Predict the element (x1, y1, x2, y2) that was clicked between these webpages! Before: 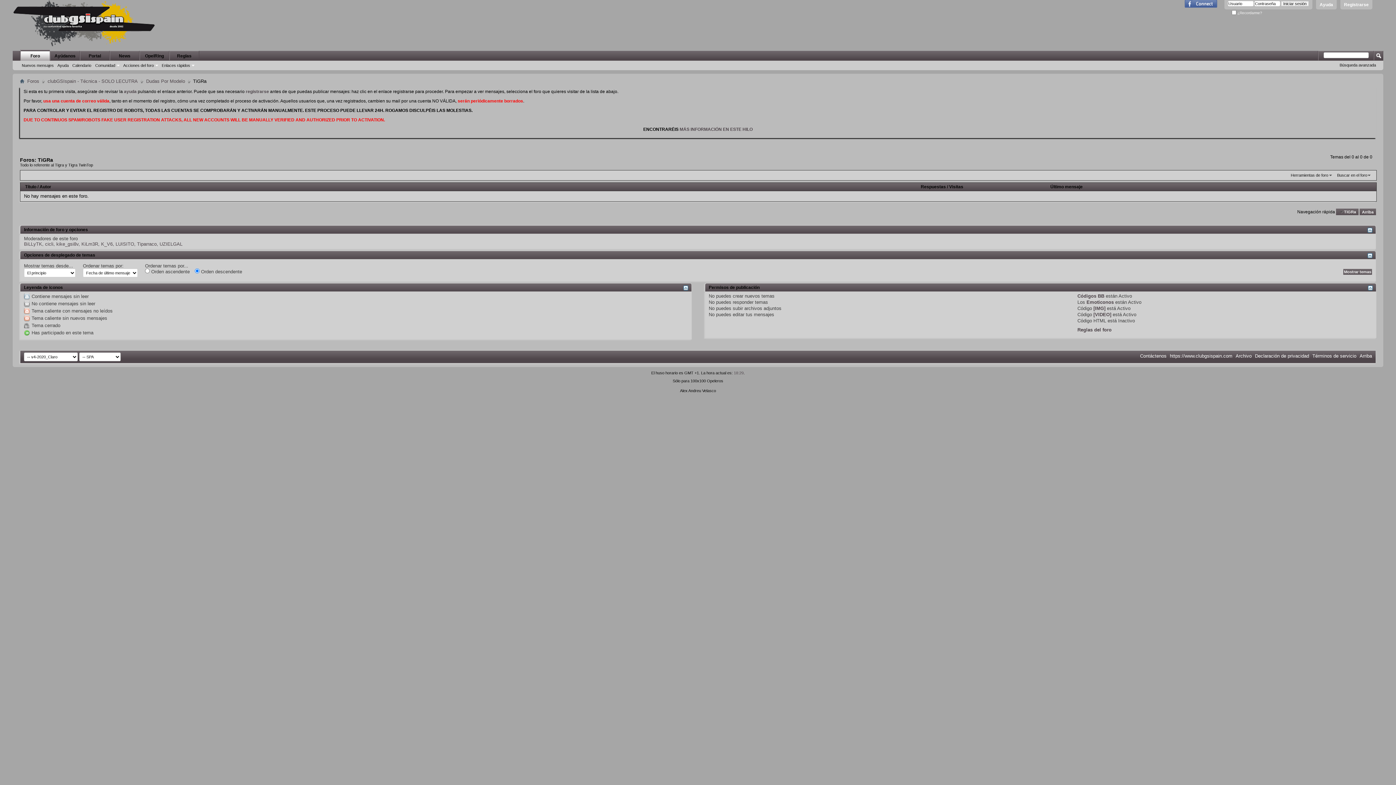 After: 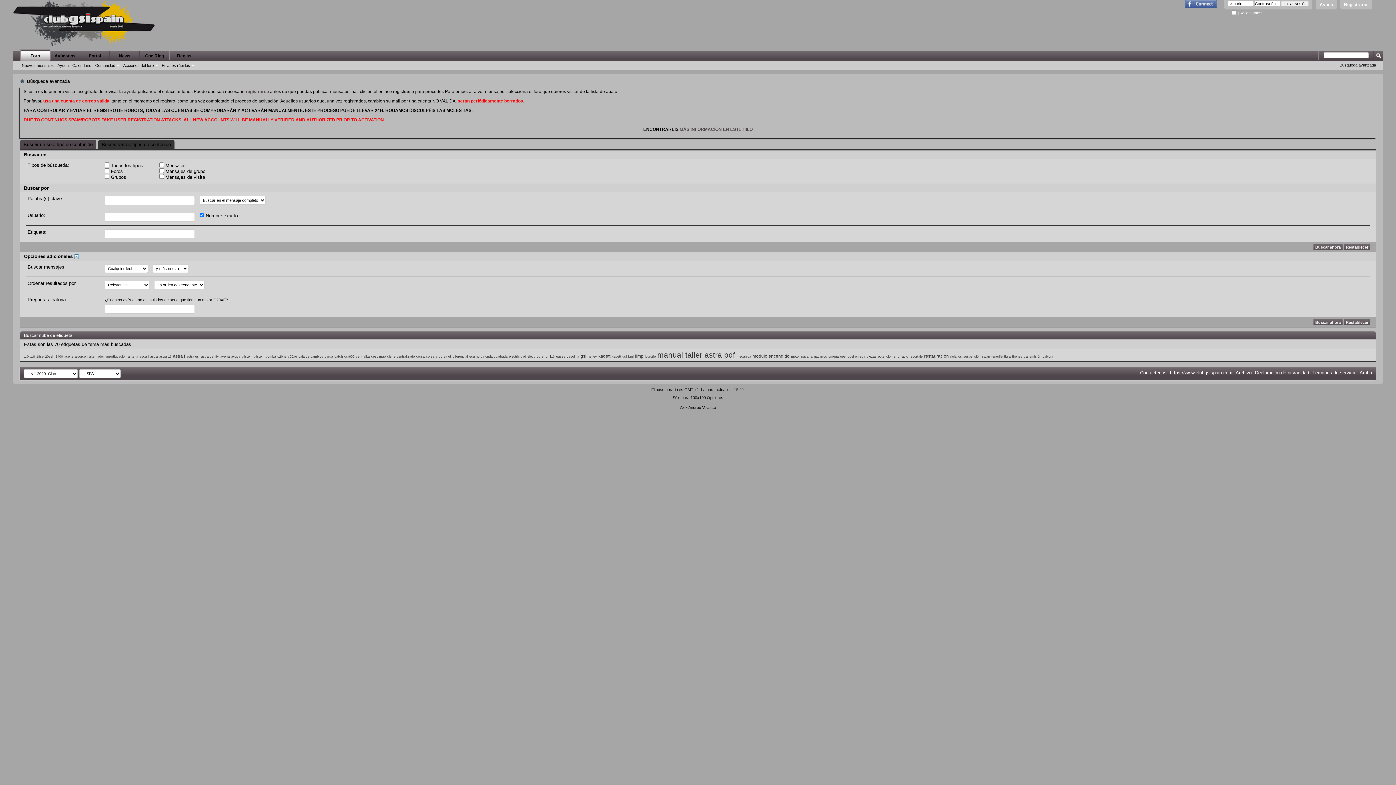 Action: bbox: (1340, 62, 1376, 67) label: Búsqueda avanzada